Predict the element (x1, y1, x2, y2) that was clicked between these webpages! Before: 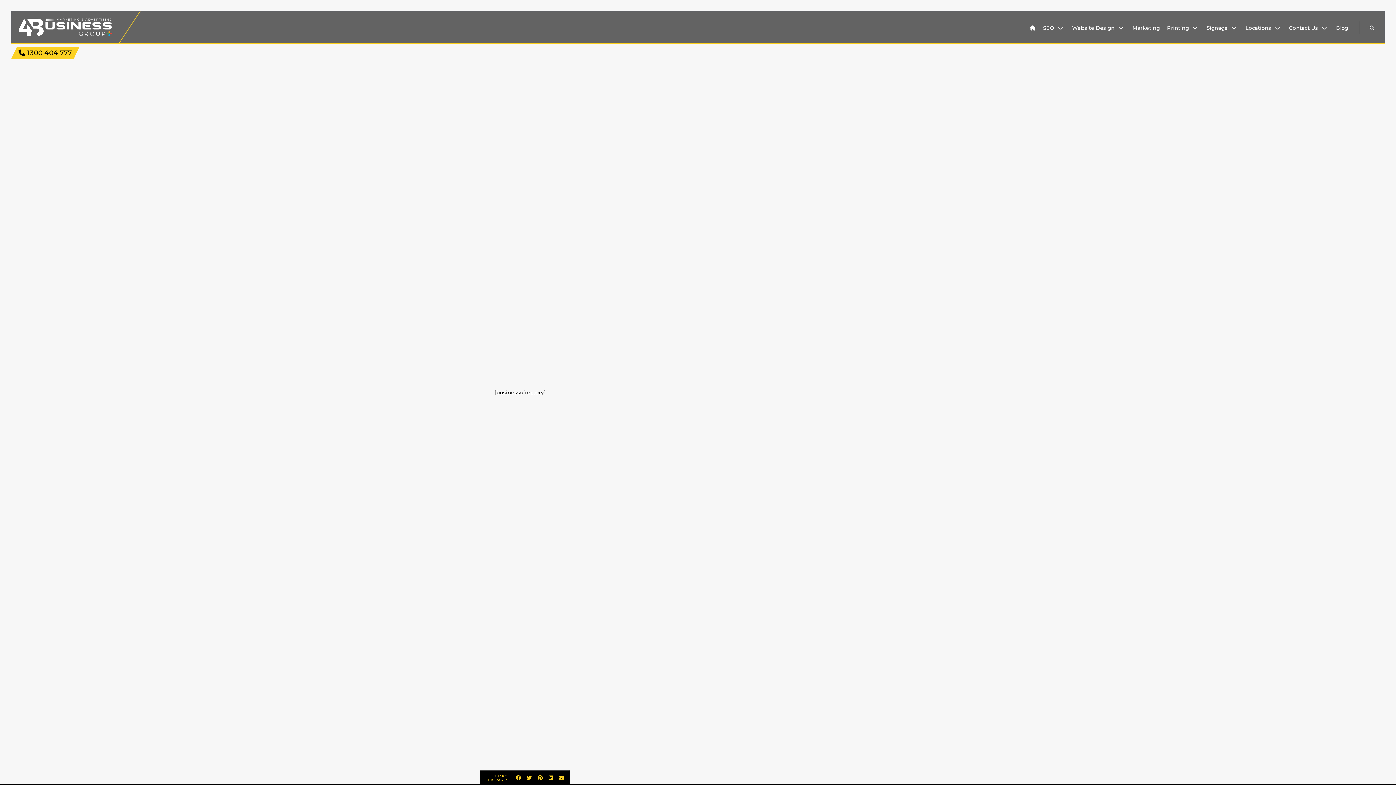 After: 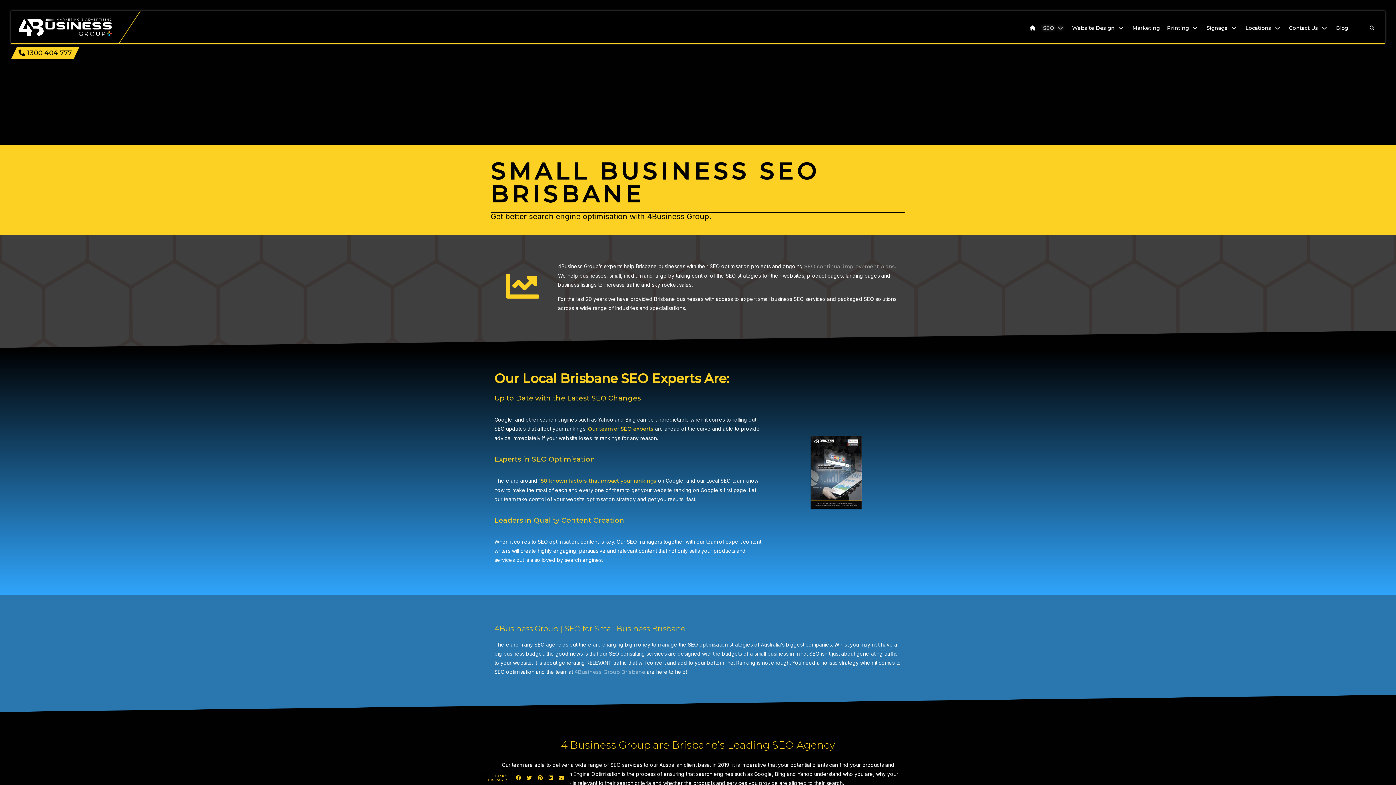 Action: bbox: (1039, 23, 1068, 34) label: SEO